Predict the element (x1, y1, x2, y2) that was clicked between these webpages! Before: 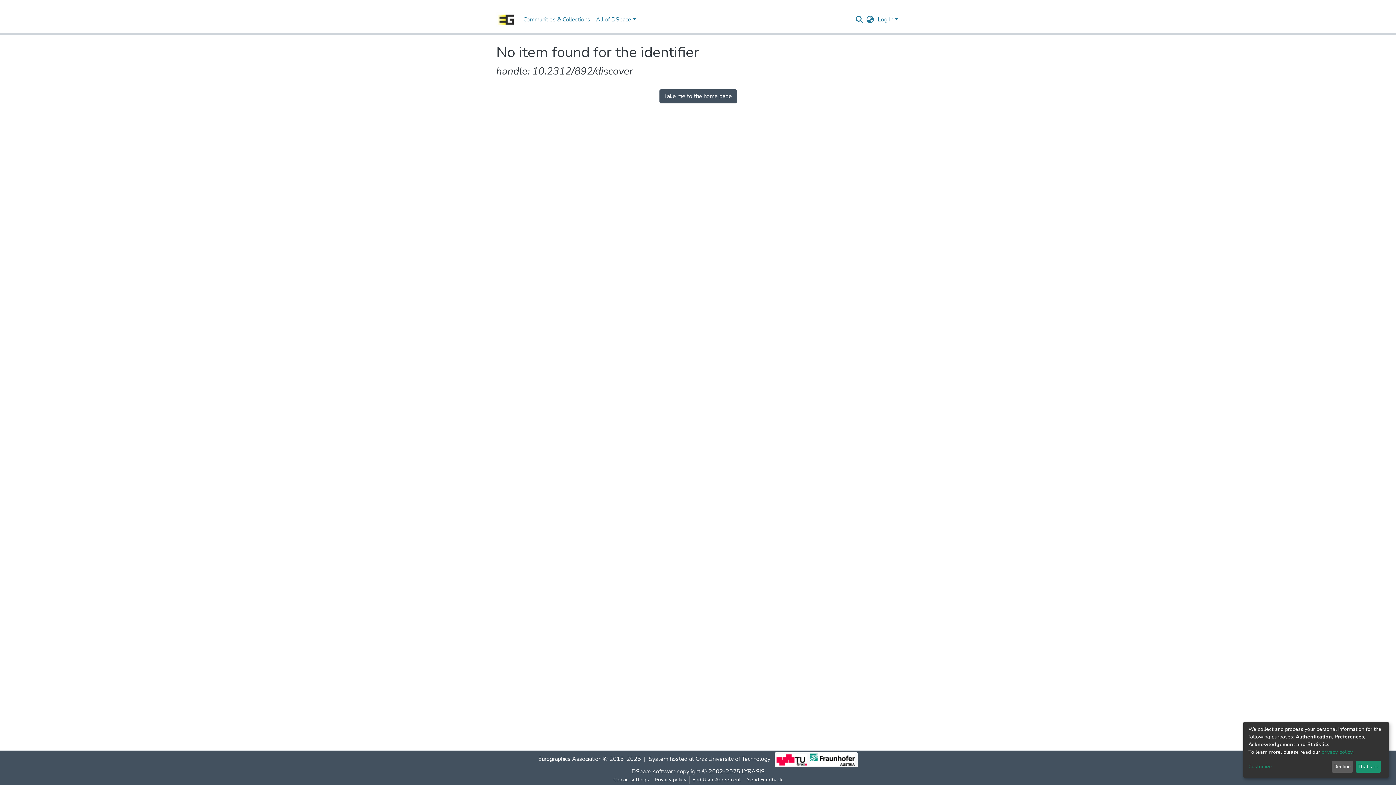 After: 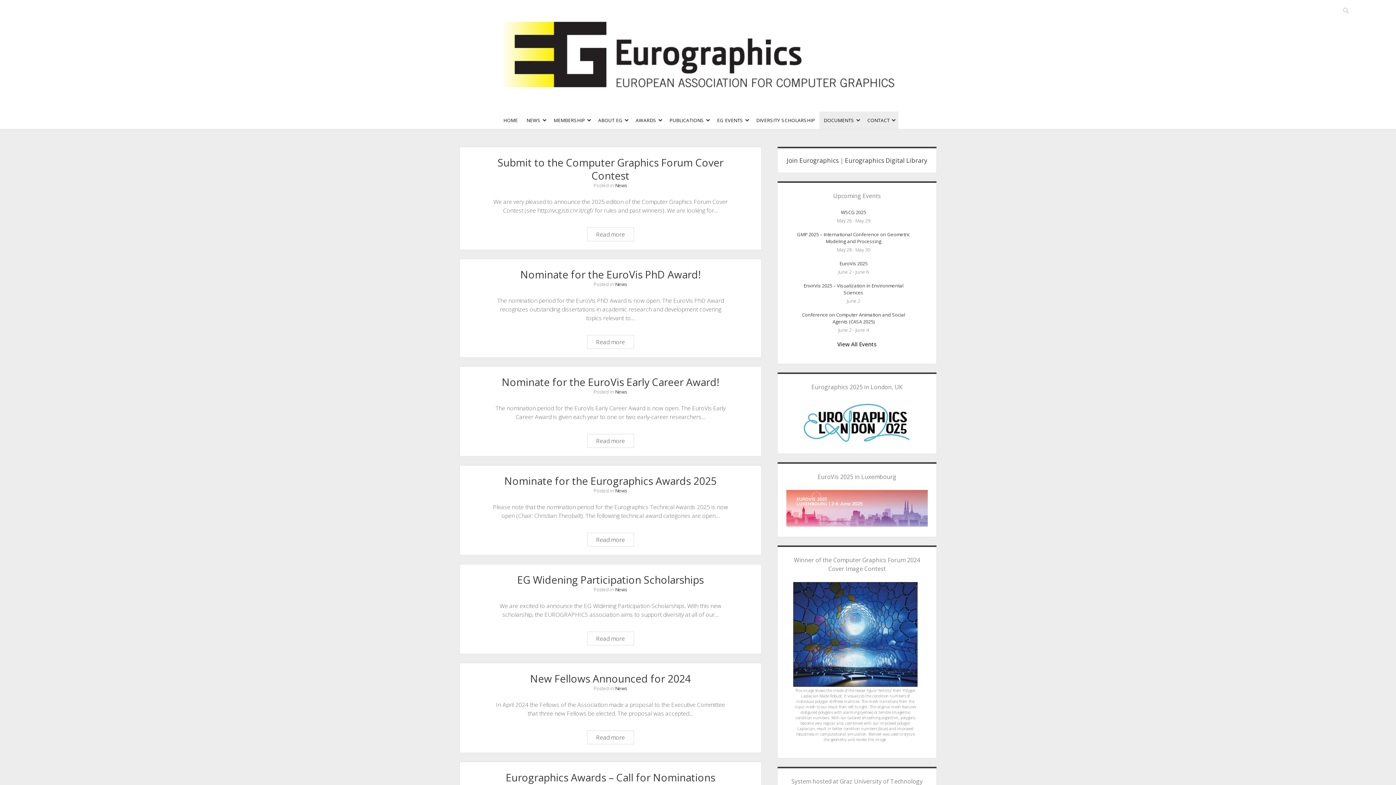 Action: bbox: (575, 759, 639, 767) label: Eurographics Association